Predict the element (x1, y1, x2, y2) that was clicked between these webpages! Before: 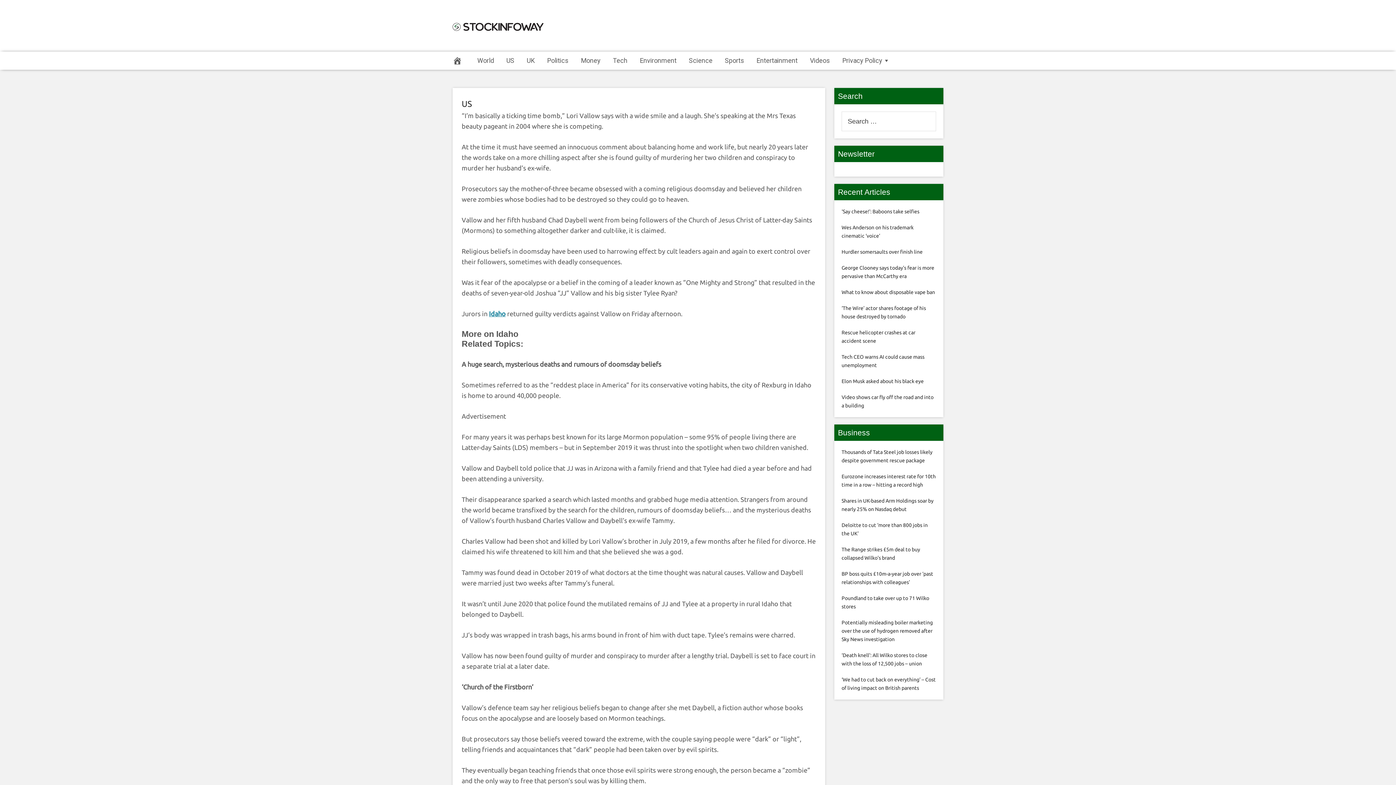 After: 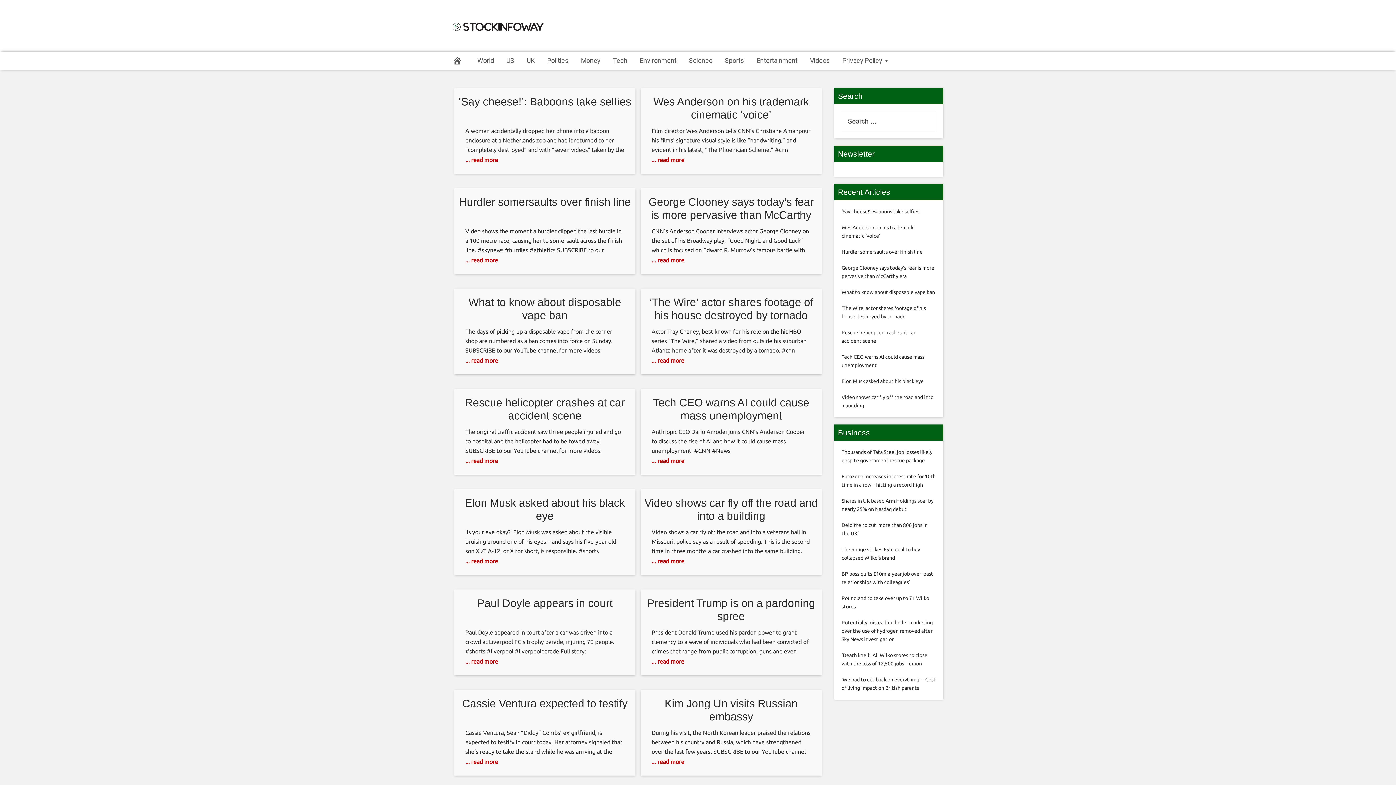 Action: bbox: (452, 7, 543, 46)